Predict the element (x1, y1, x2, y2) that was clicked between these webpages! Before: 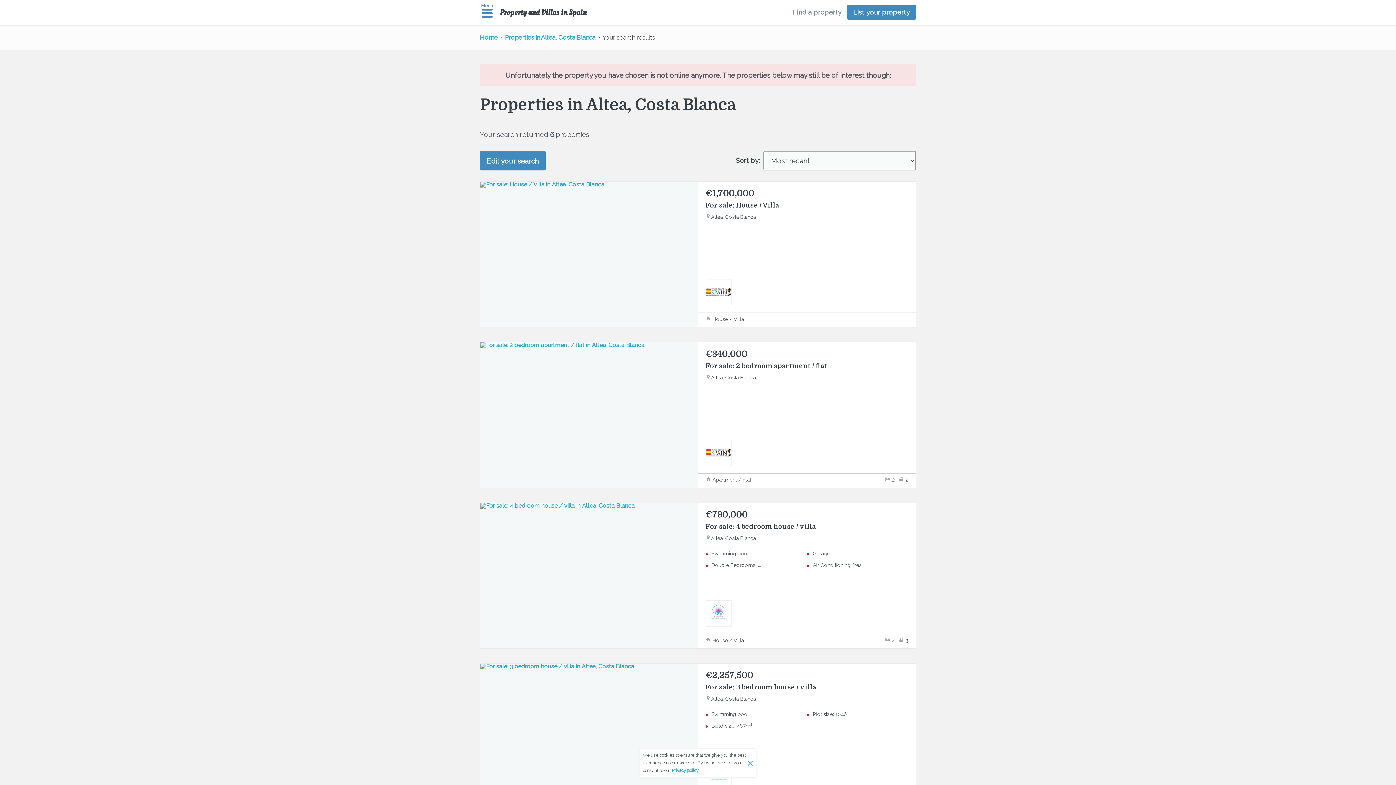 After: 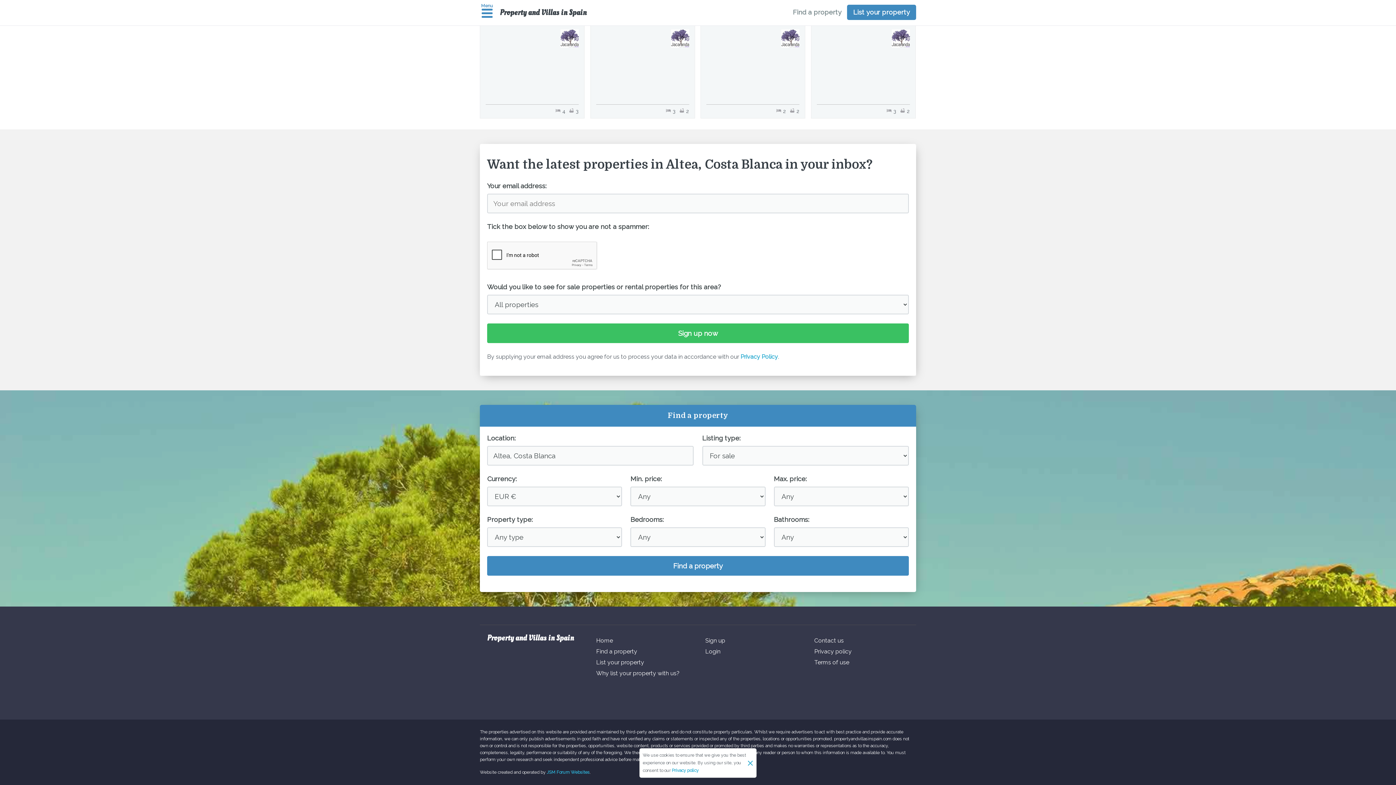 Action: bbox: (486, 157, 538, 165) label: Edit your search